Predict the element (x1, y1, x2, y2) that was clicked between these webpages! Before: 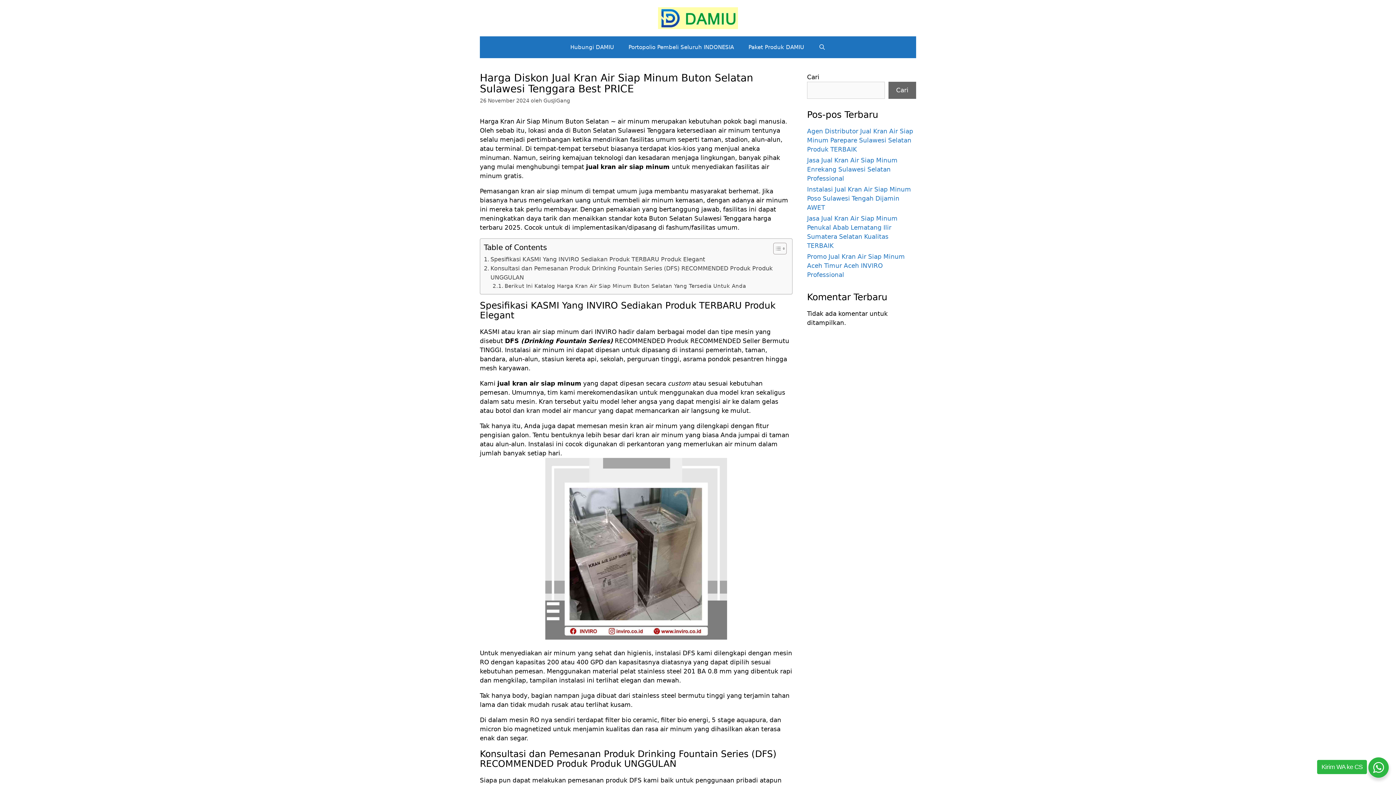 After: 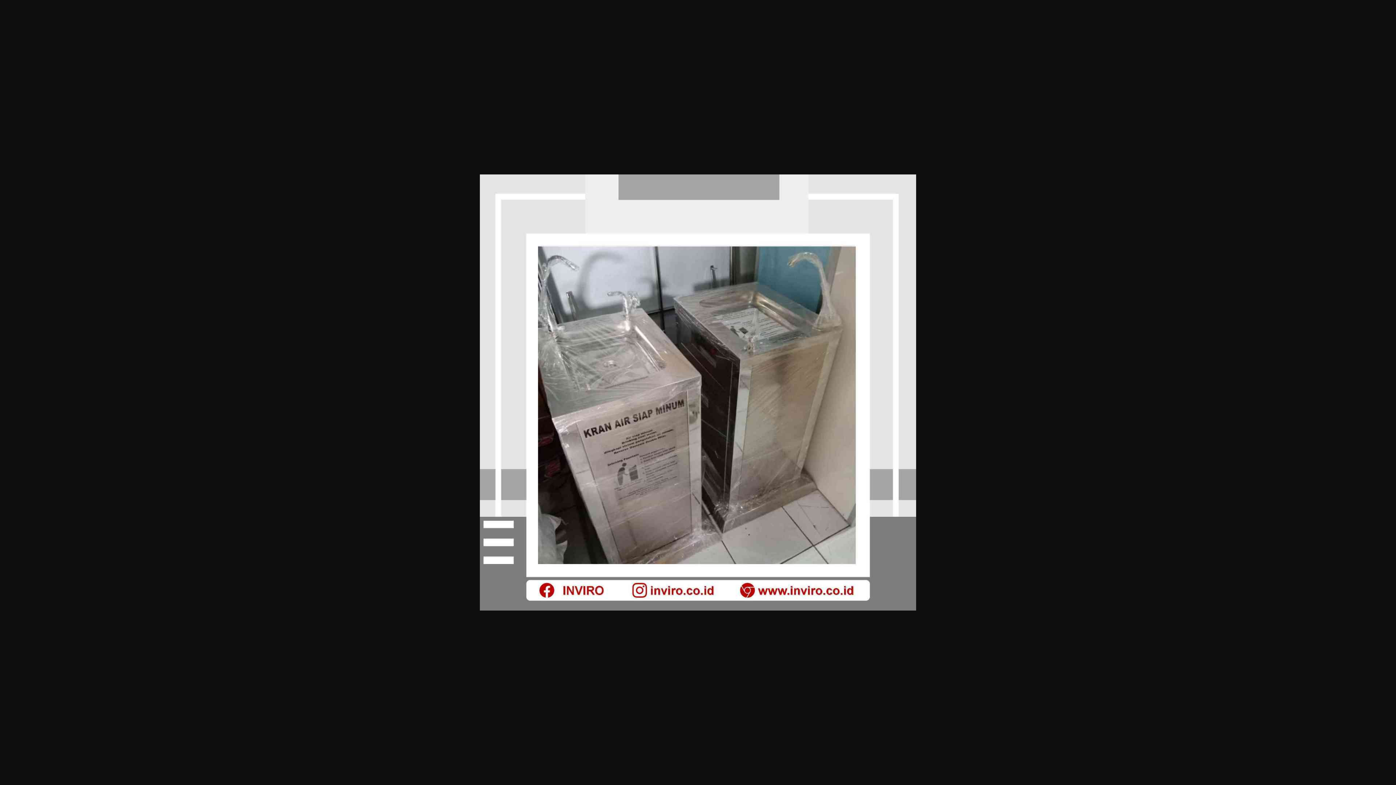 Action: bbox: (480, 458, 792, 640)